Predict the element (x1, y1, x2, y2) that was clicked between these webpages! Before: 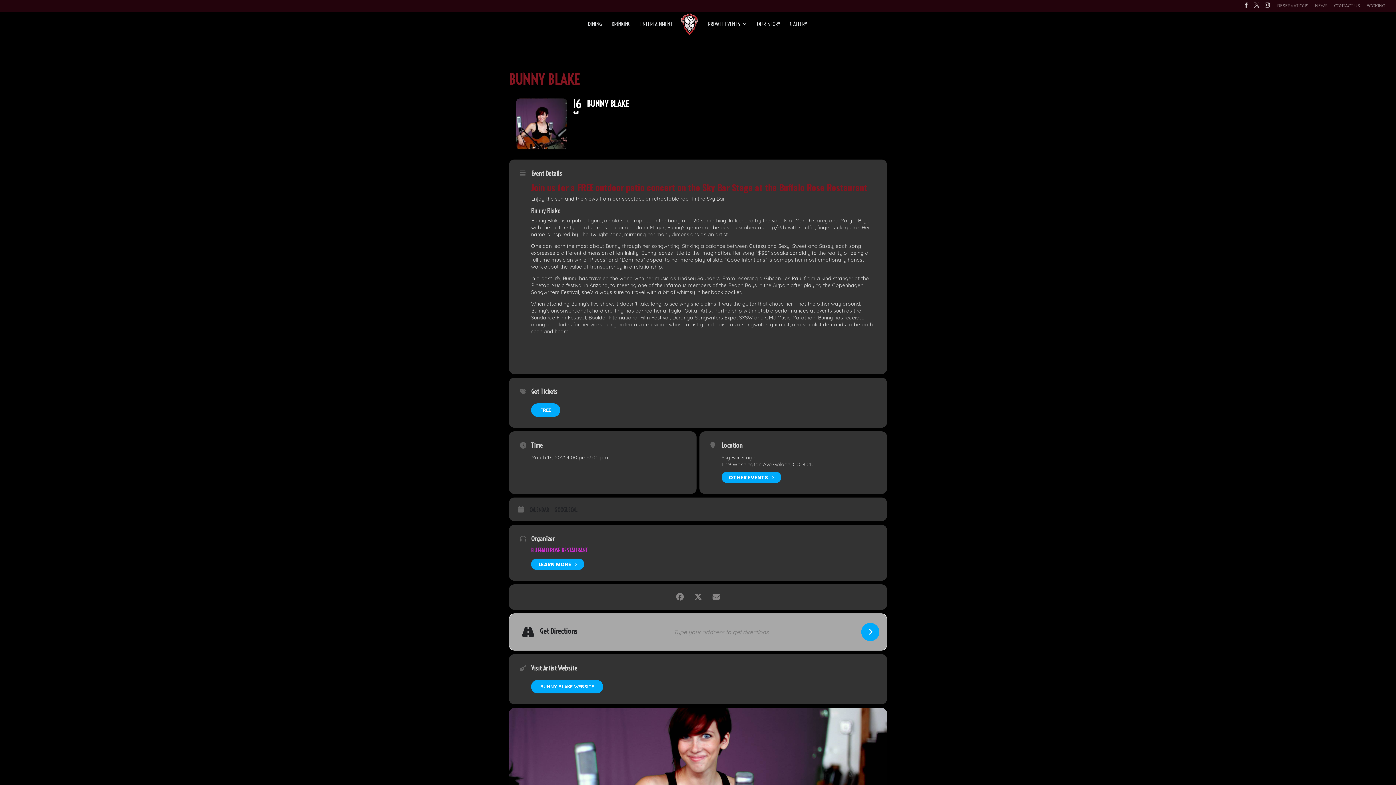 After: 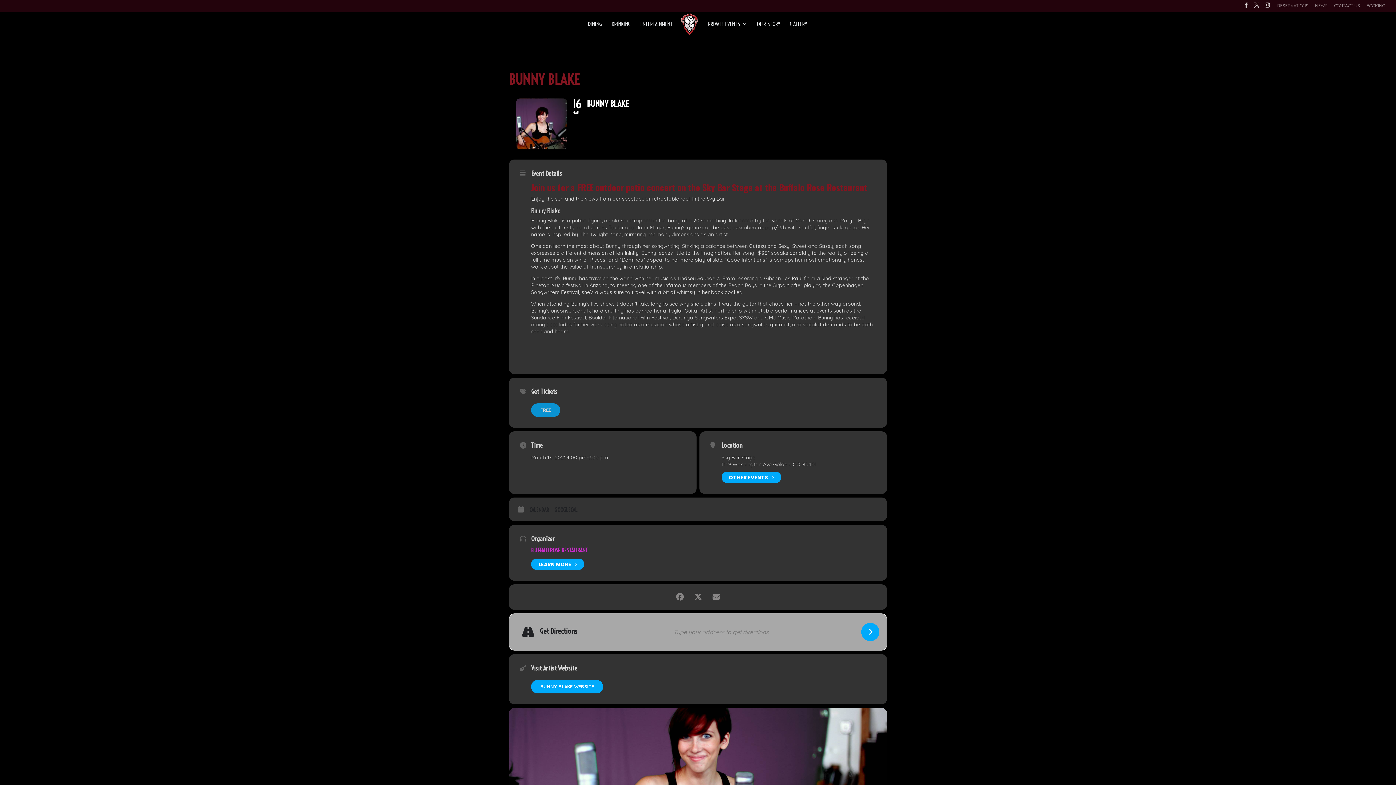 Action: bbox: (531, 403, 560, 417) label: FREE